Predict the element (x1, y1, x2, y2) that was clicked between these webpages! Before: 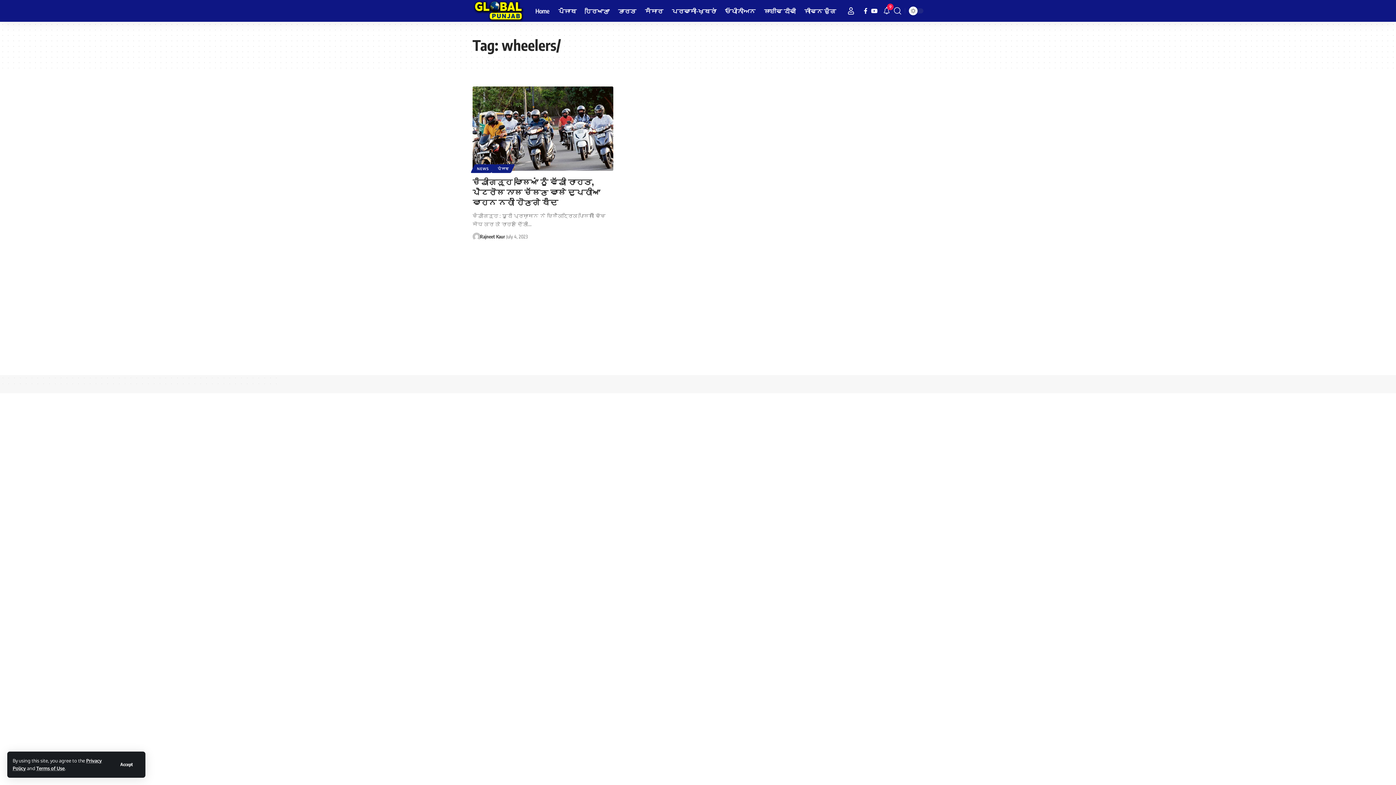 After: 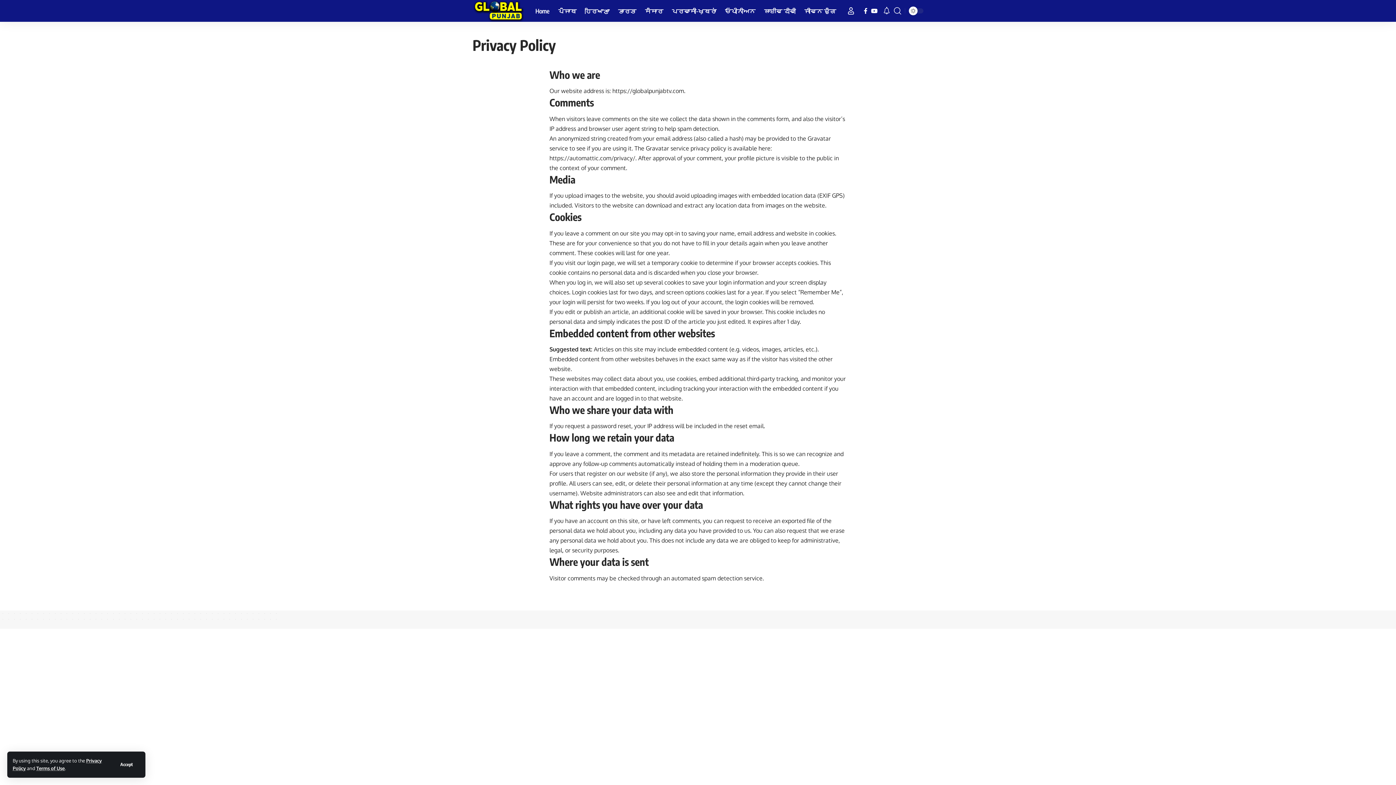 Action: bbox: (36, 765, 64, 771) label: Terms of Use